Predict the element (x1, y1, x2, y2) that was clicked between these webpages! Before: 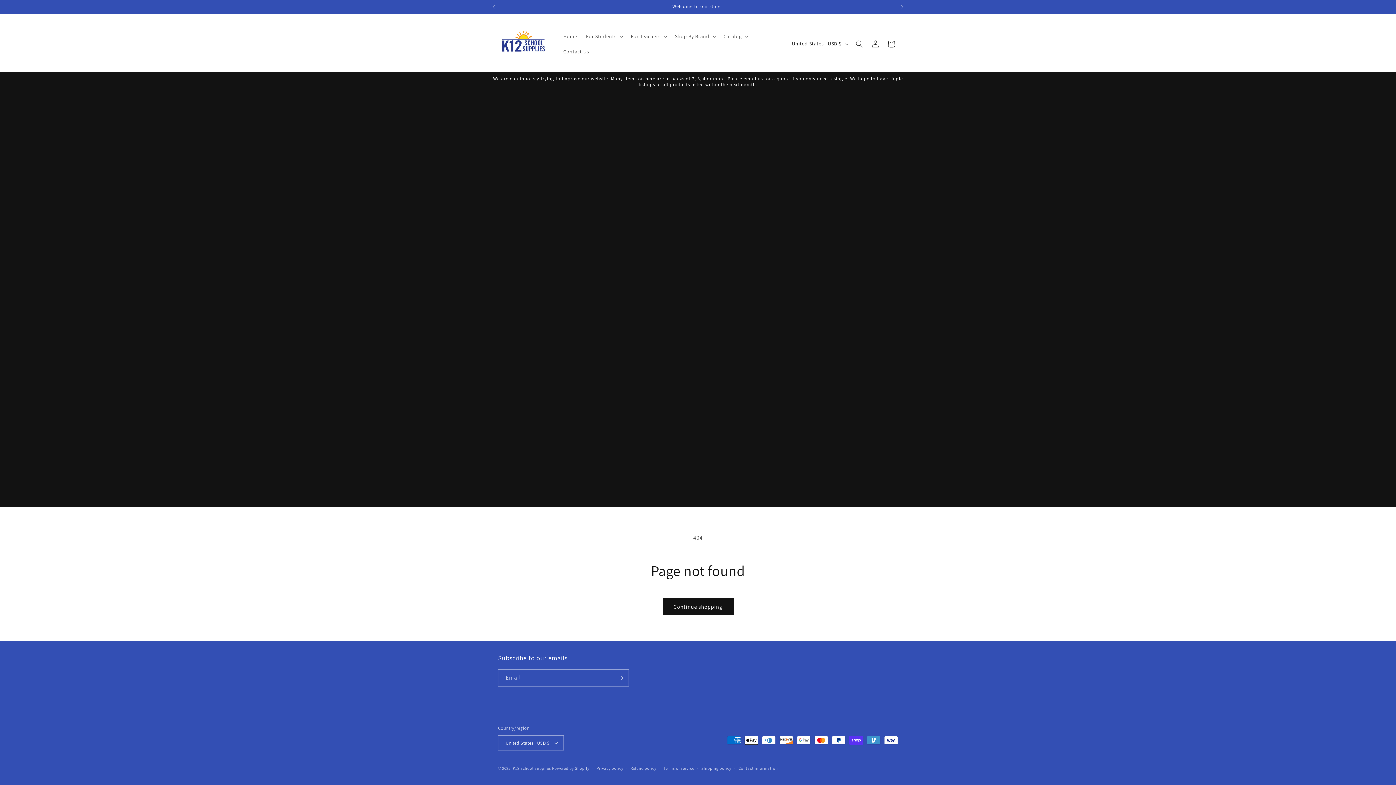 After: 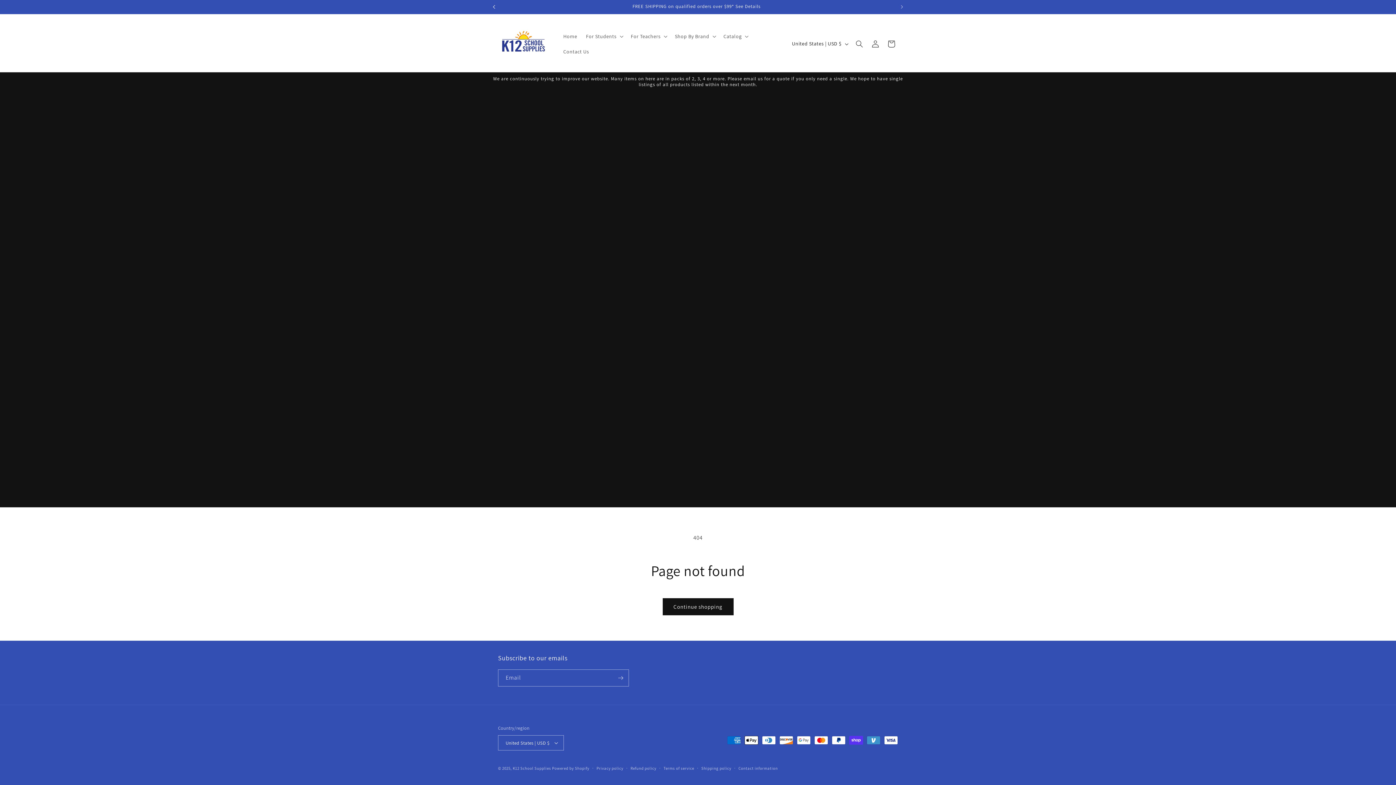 Action: bbox: (486, 0, 502, 13) label: Previous announcement